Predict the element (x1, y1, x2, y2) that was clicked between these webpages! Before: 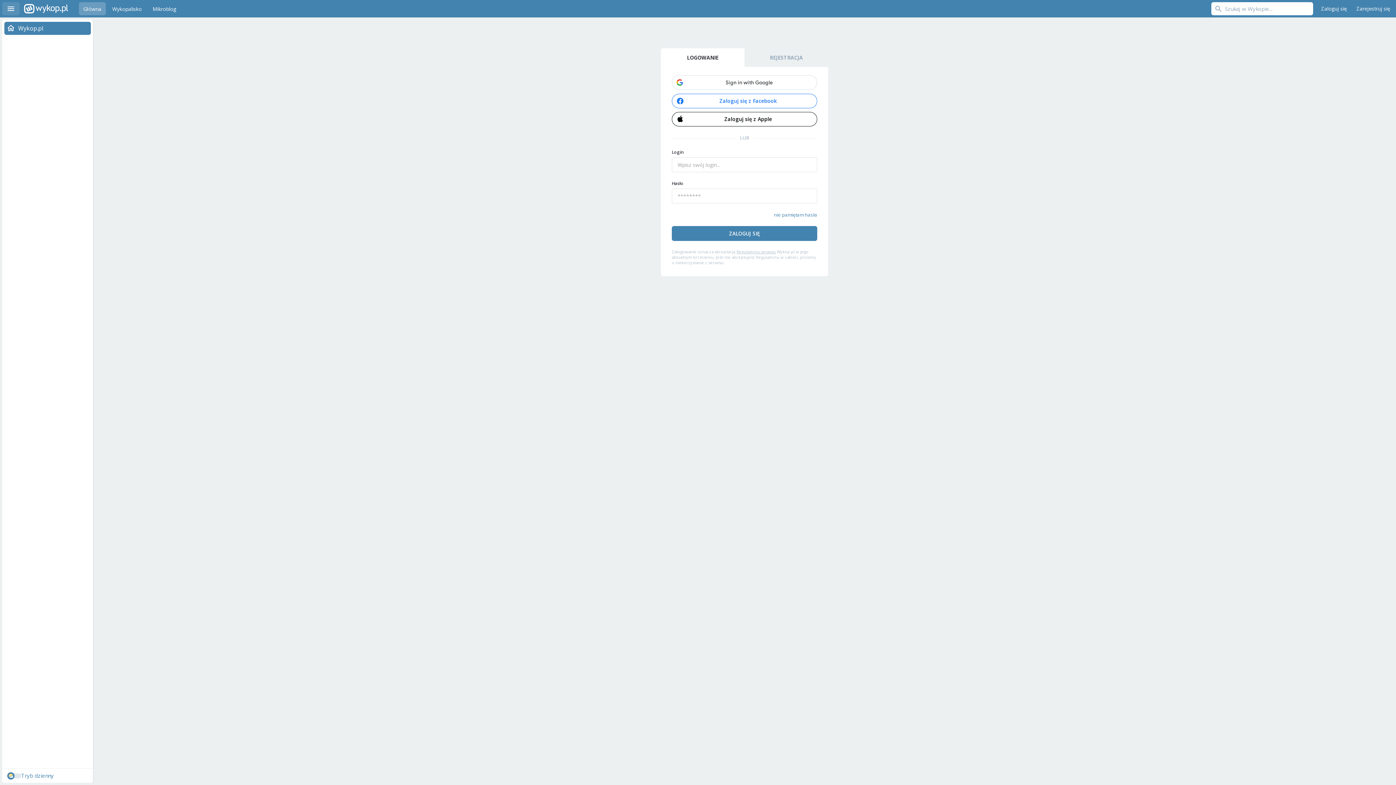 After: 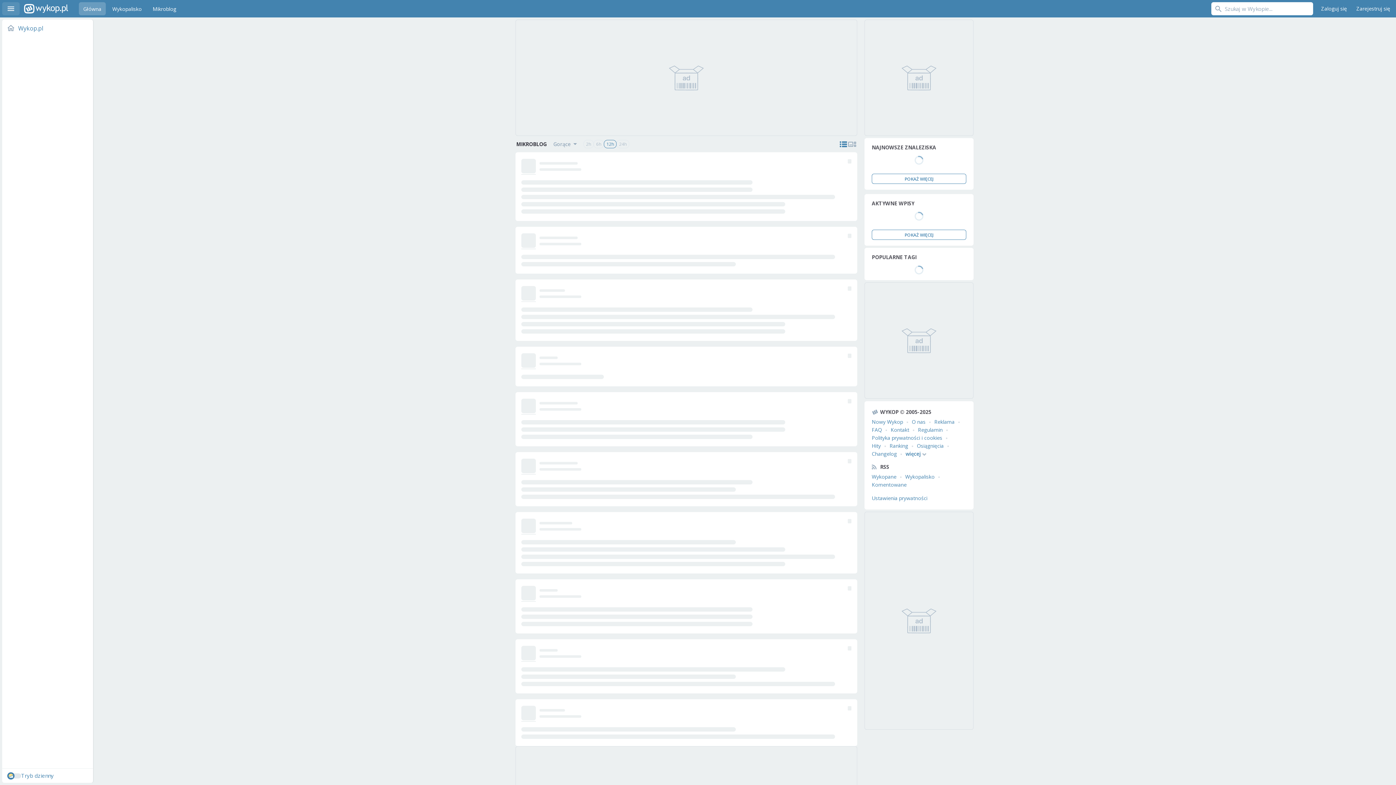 Action: label: Mikroblog bbox: (148, 2, 180, 15)